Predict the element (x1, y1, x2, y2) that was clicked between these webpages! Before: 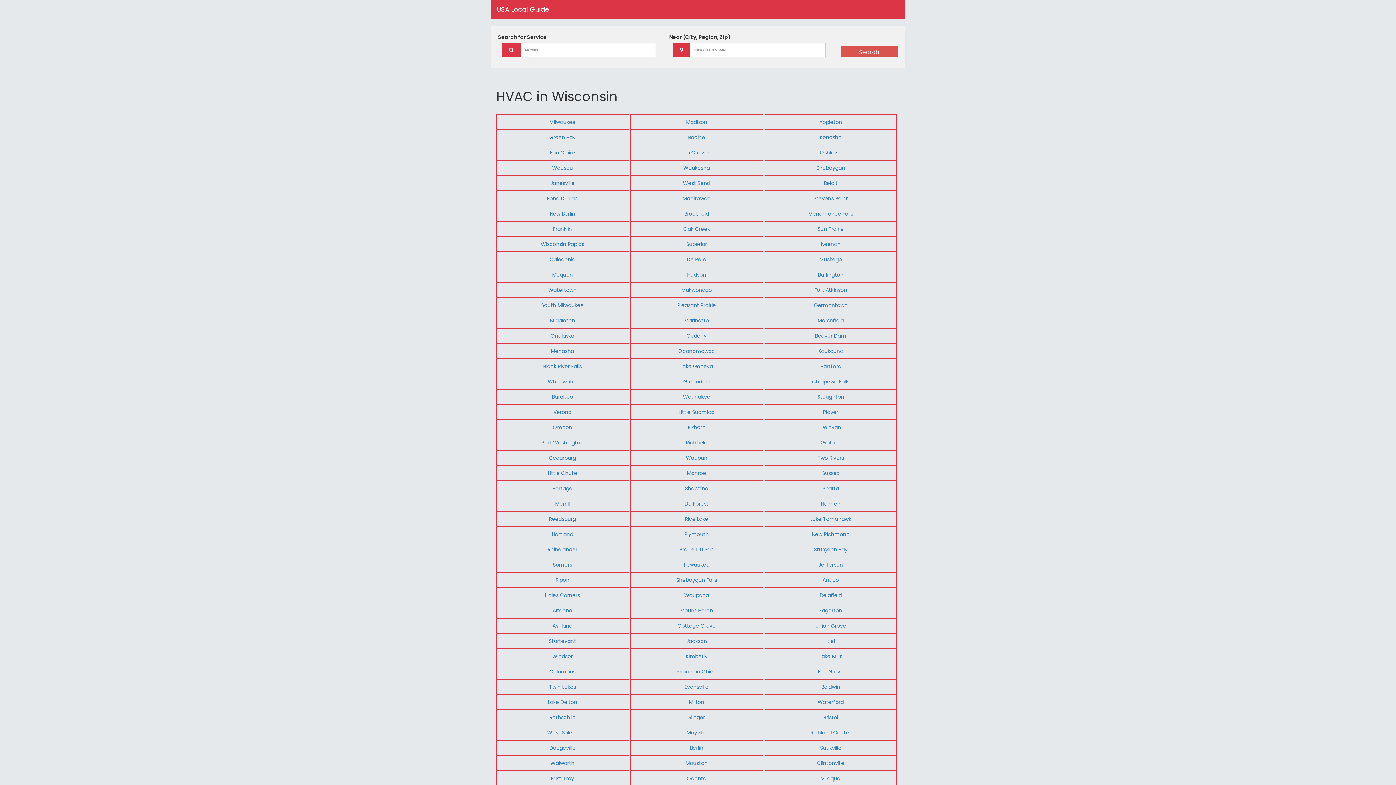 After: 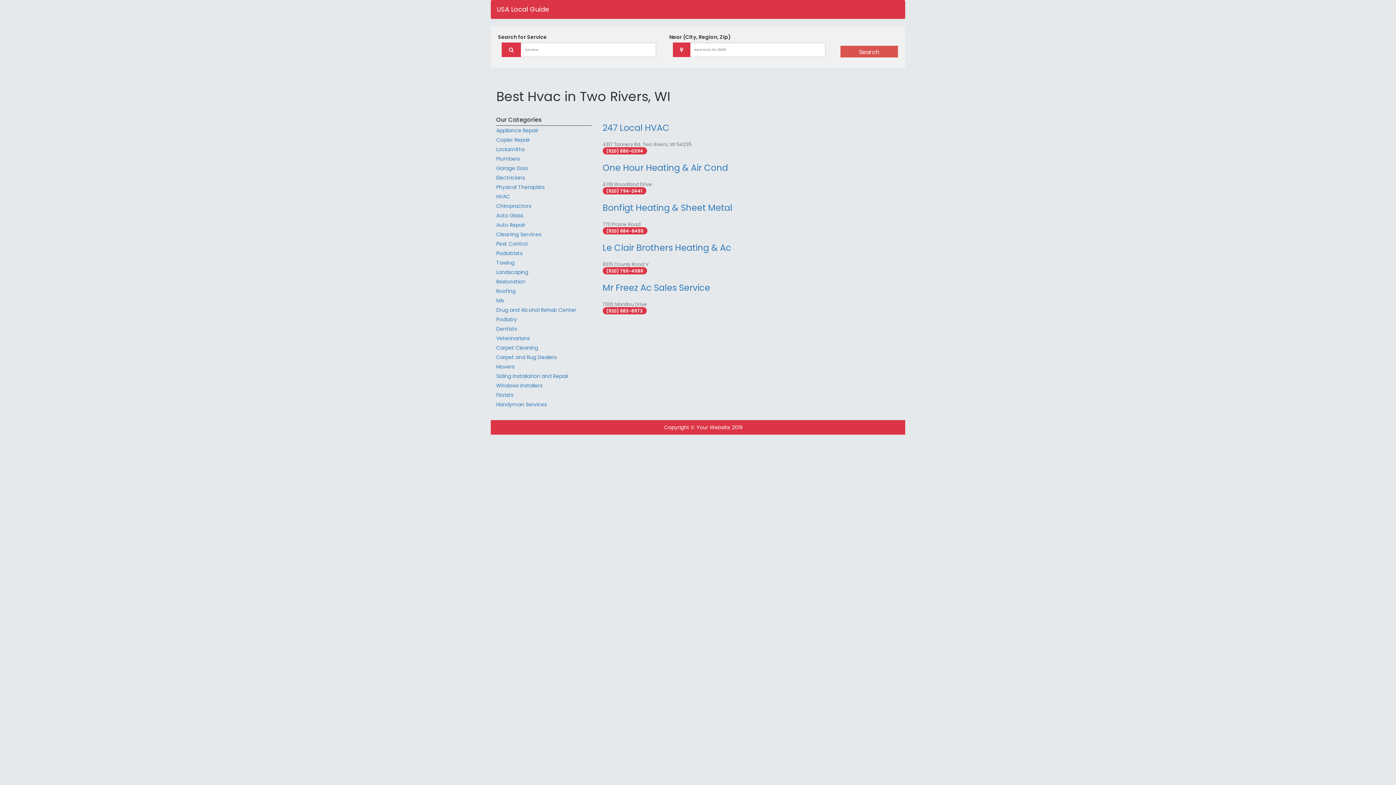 Action: label: Two Rivers bbox: (817, 454, 844, 461)